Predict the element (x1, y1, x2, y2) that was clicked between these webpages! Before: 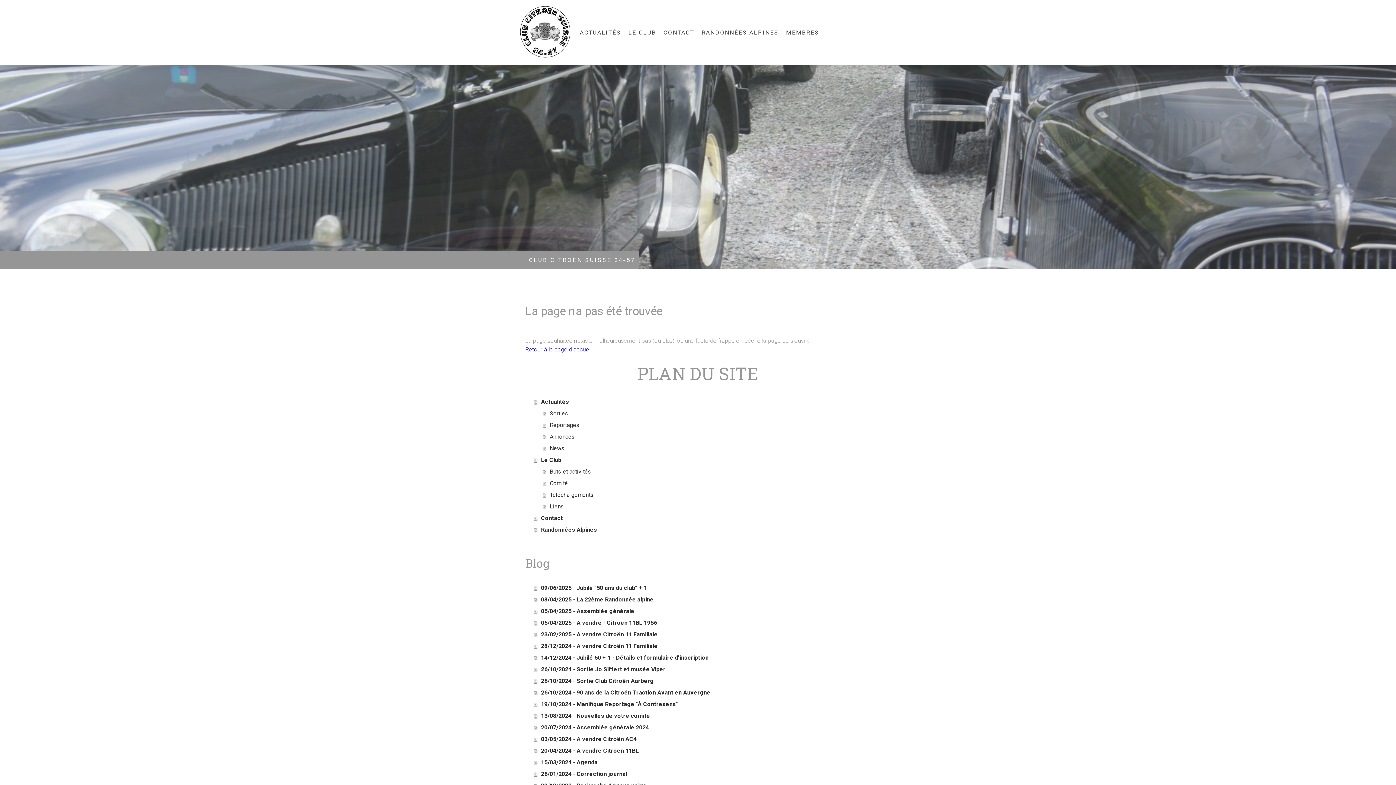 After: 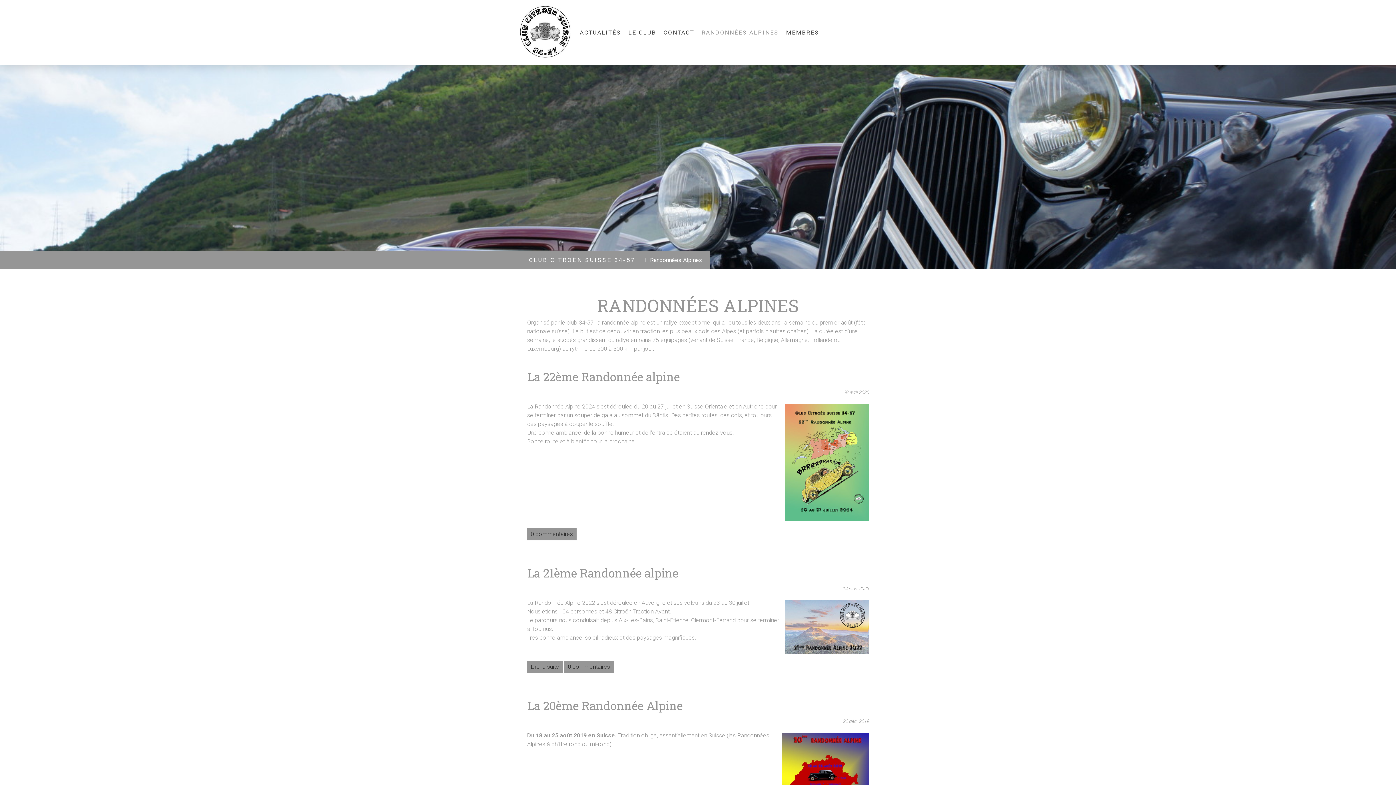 Action: bbox: (698, 24, 782, 40) label: RANDONNÉES ALPINES